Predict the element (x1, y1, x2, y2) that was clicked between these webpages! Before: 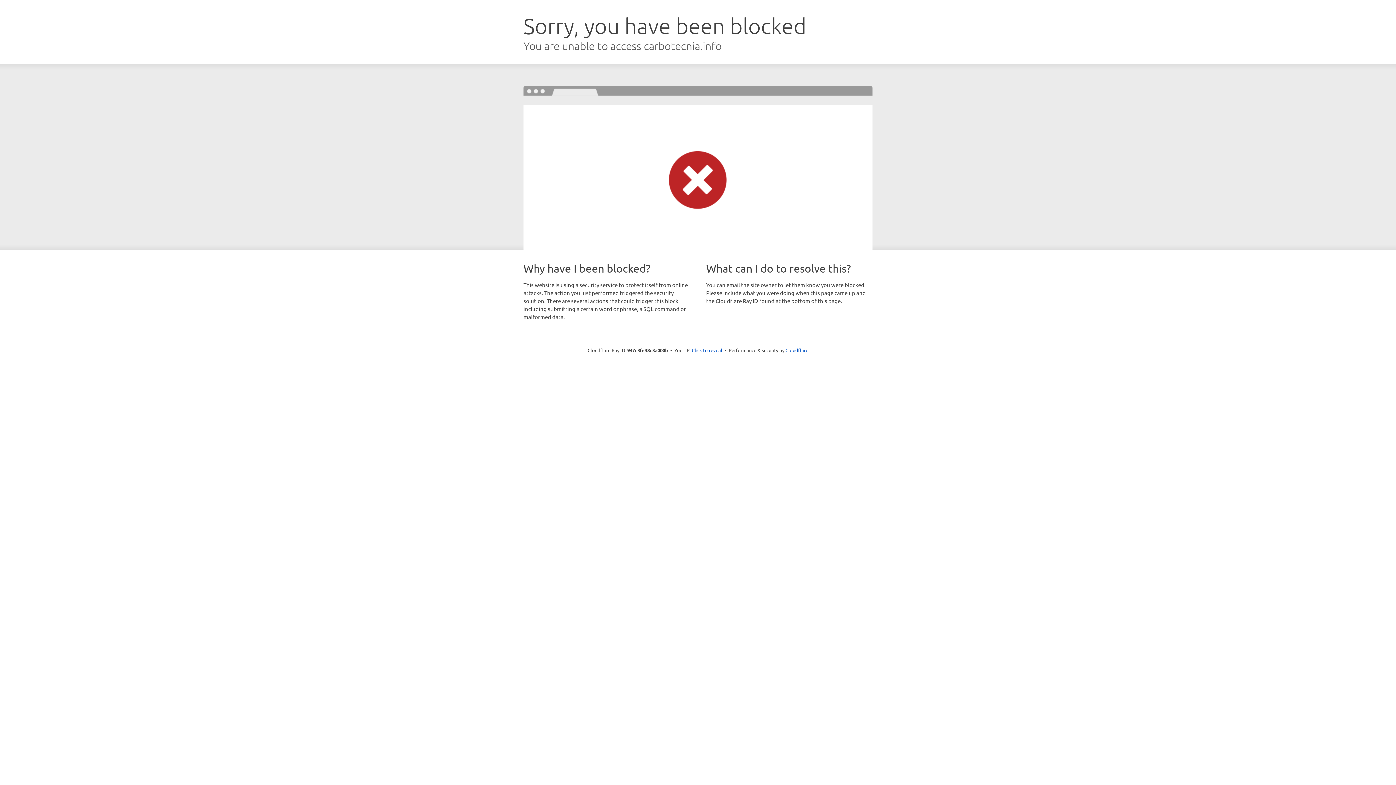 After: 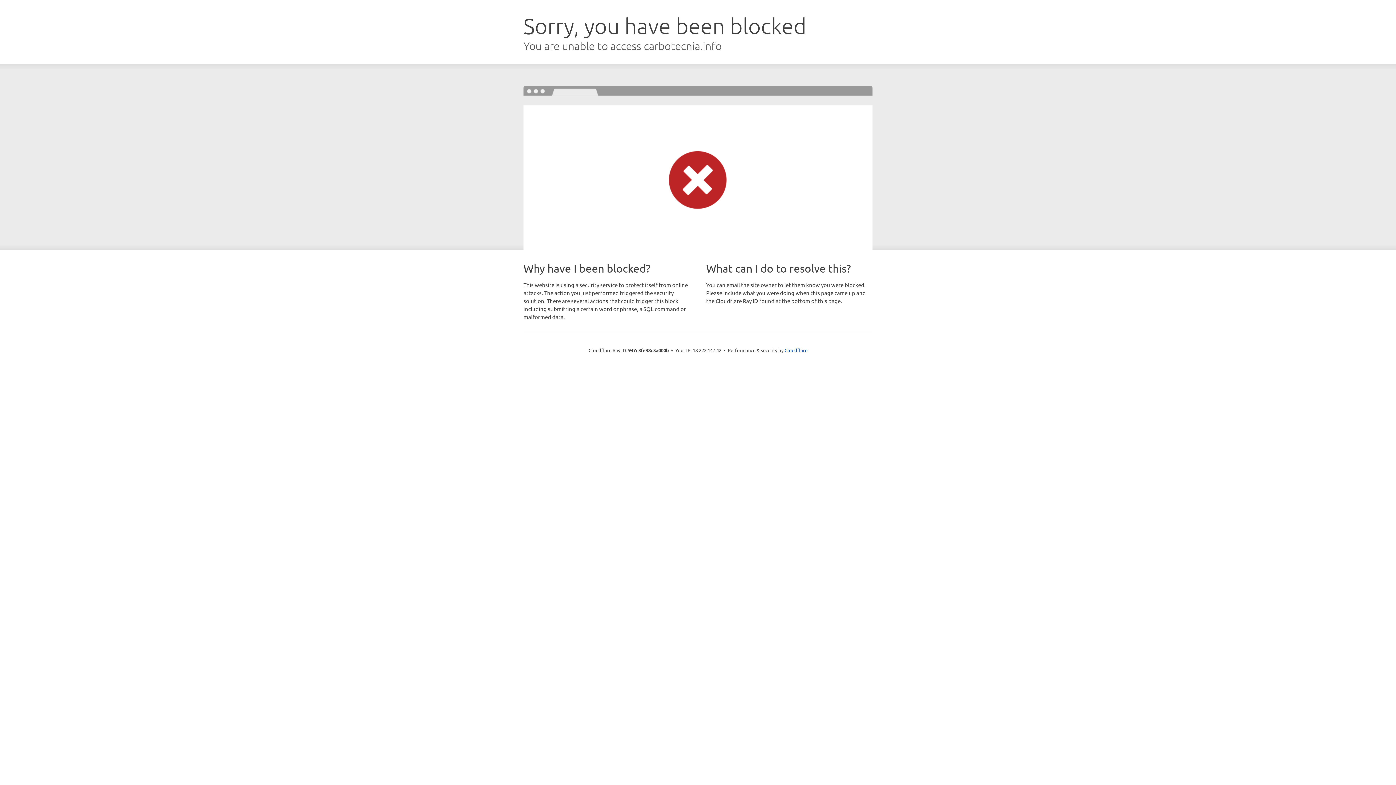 Action: bbox: (692, 346, 722, 353) label: Click to reveal